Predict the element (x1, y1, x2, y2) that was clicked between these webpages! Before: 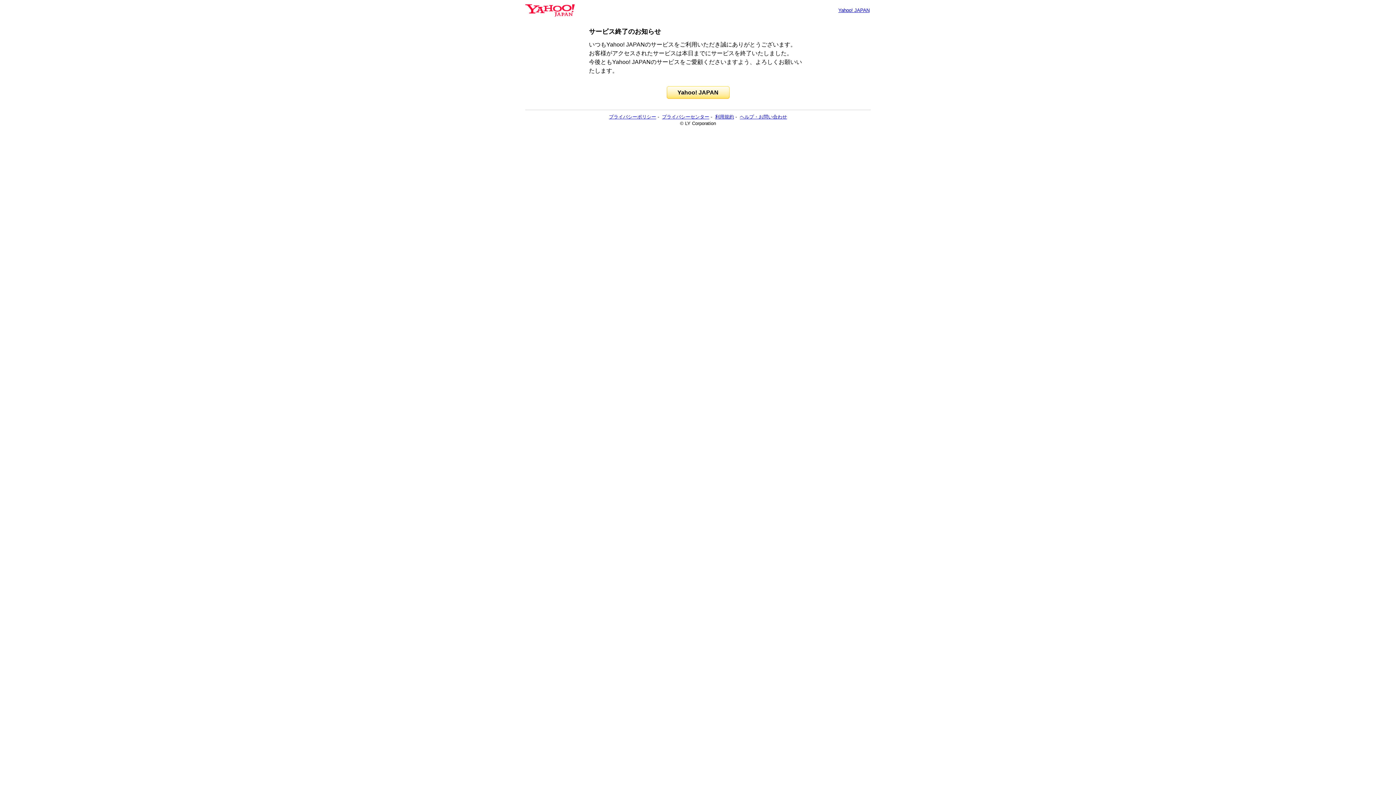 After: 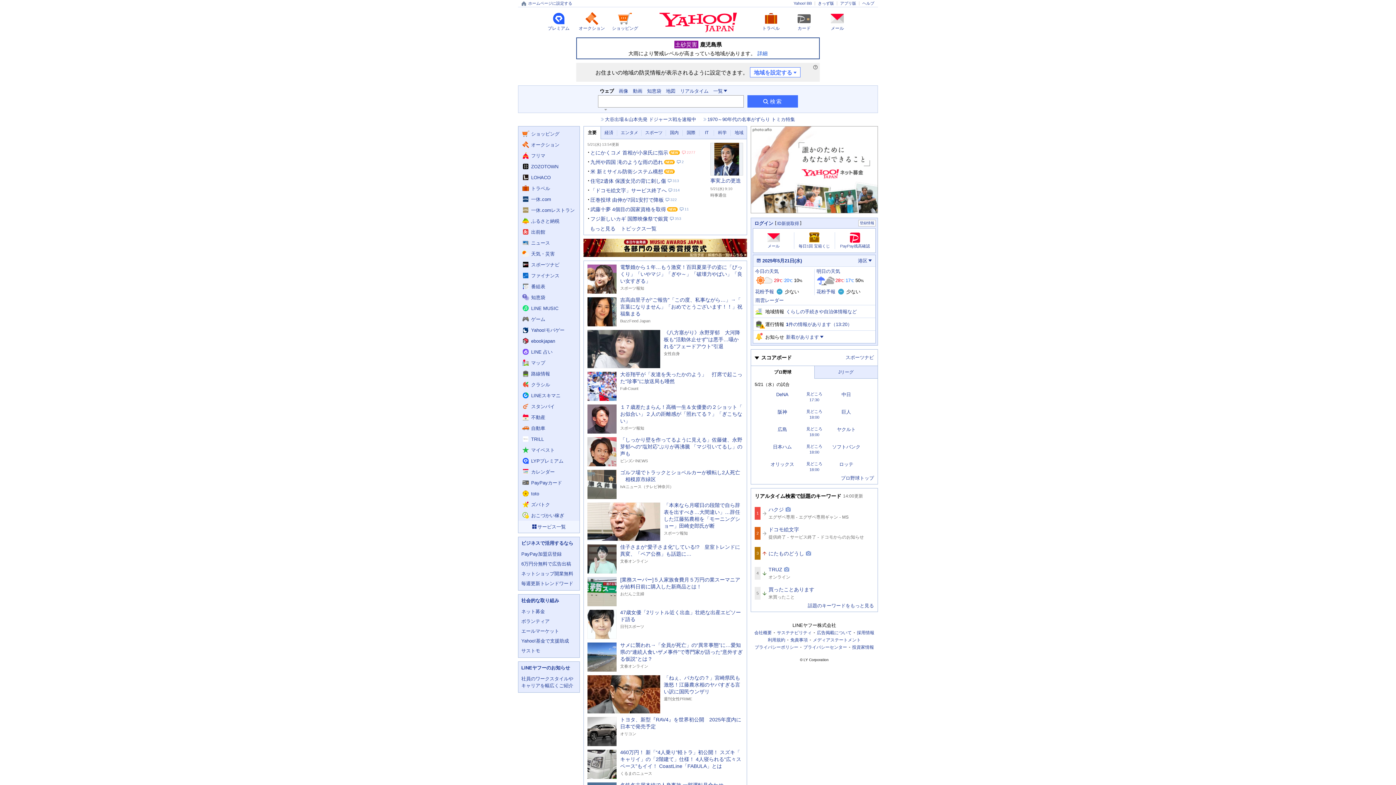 Action: bbox: (525, 6, 574, 13)